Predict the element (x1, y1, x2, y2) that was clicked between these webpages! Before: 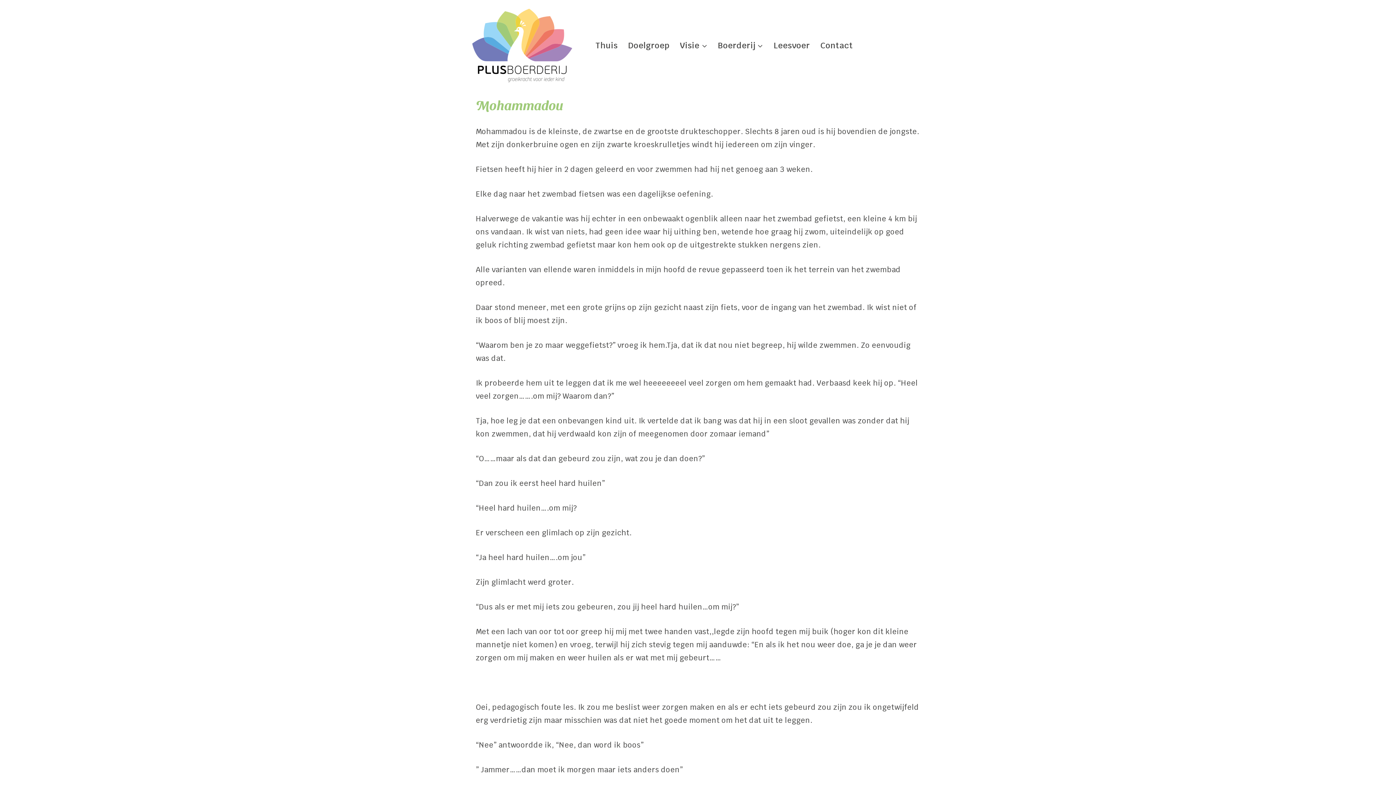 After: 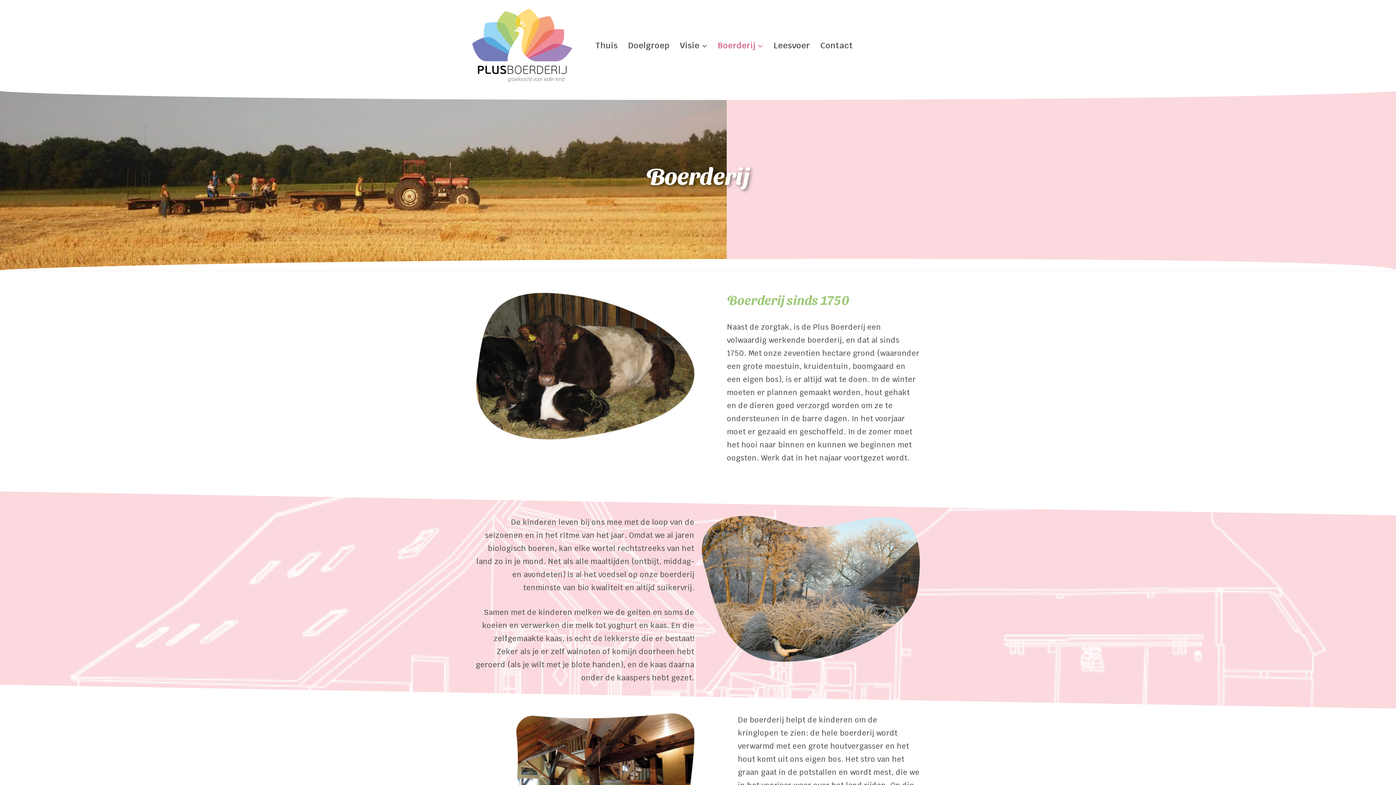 Action: bbox: (712, 36, 768, 54) label: Boerderij